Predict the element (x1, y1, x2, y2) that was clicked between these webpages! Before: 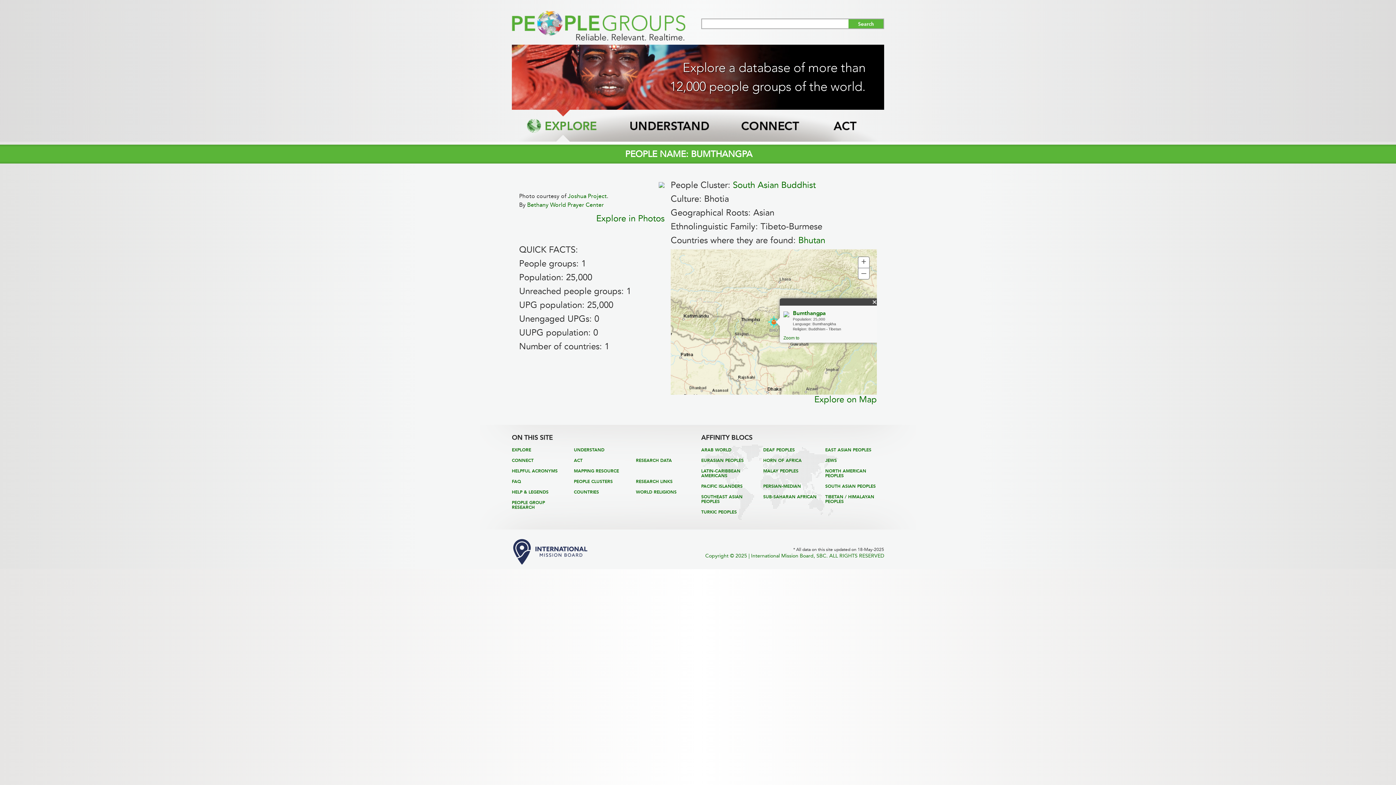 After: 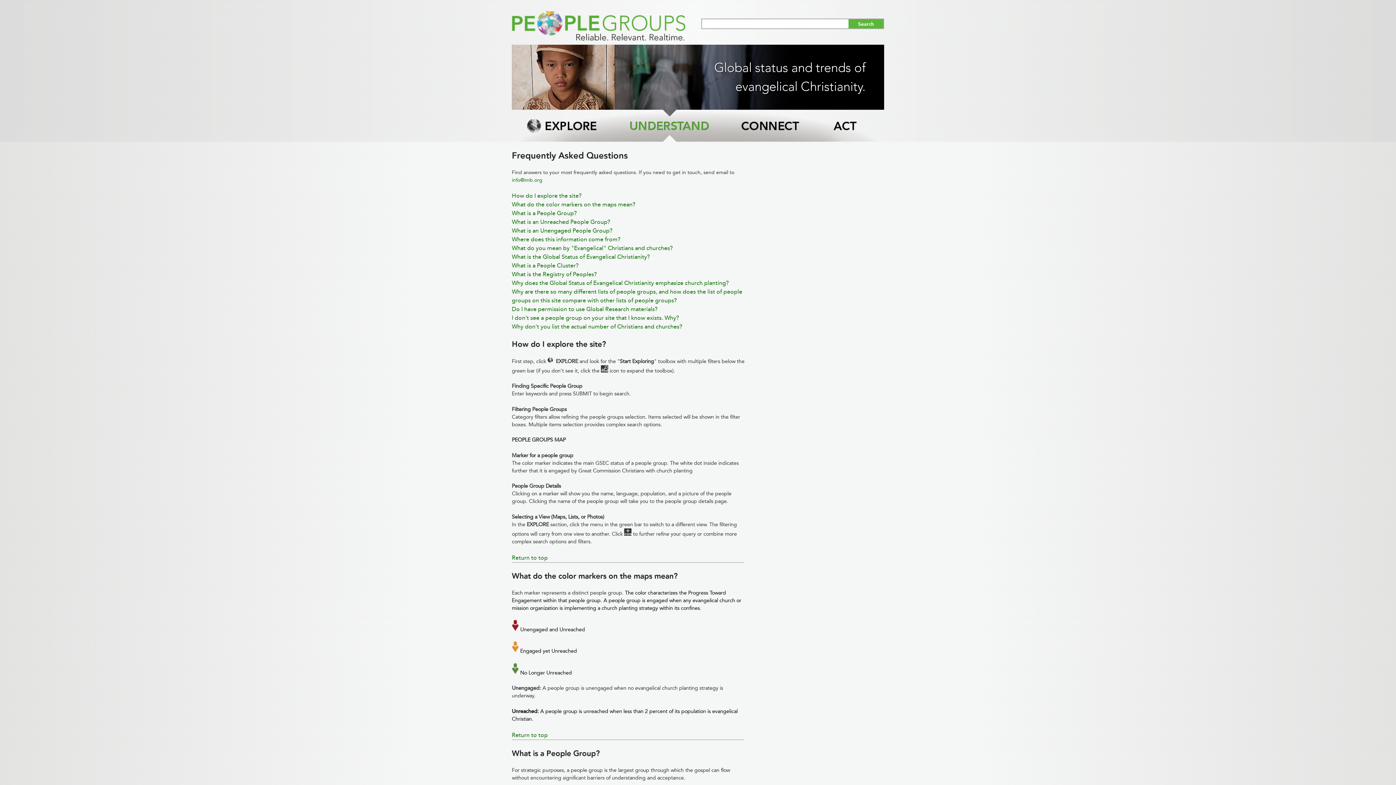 Action: bbox: (512, 479, 521, 484) label: FAQ